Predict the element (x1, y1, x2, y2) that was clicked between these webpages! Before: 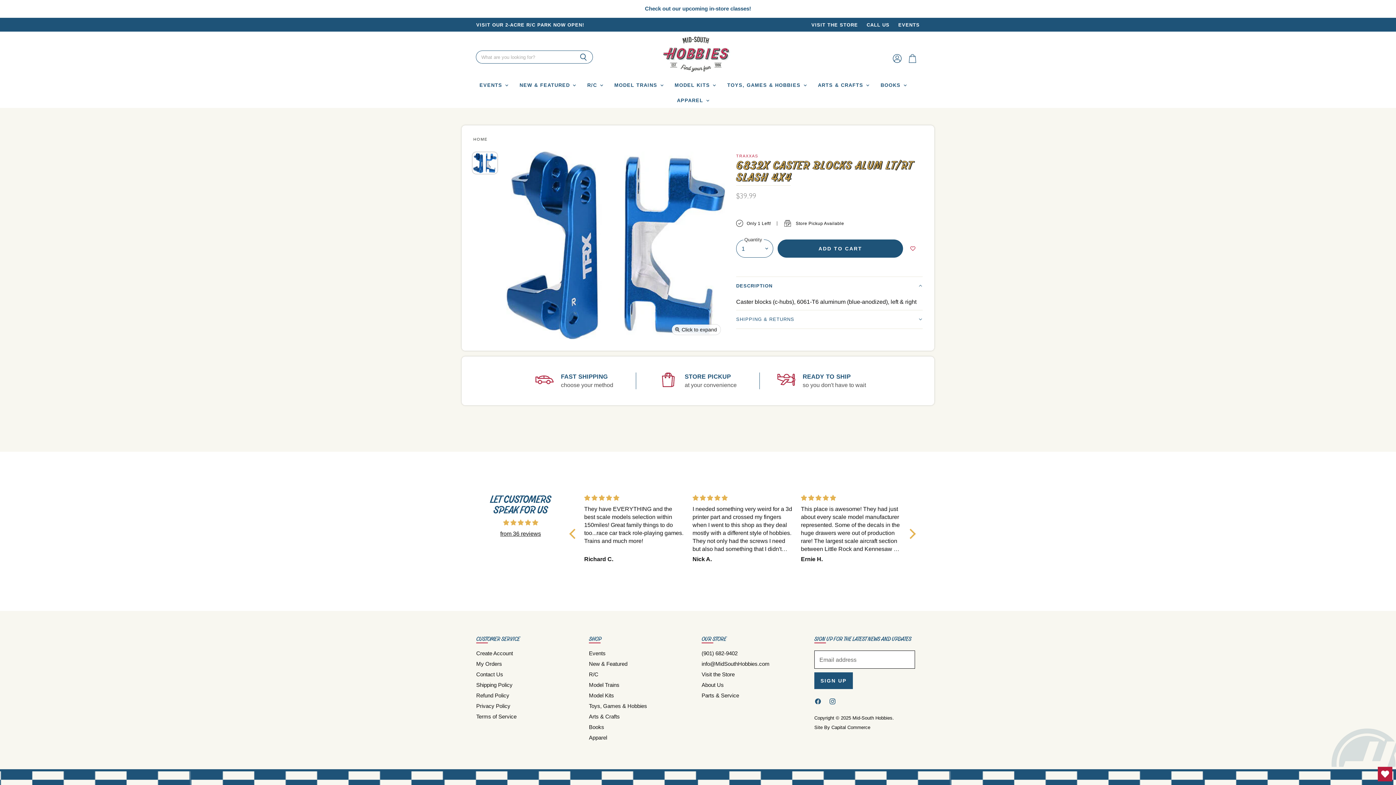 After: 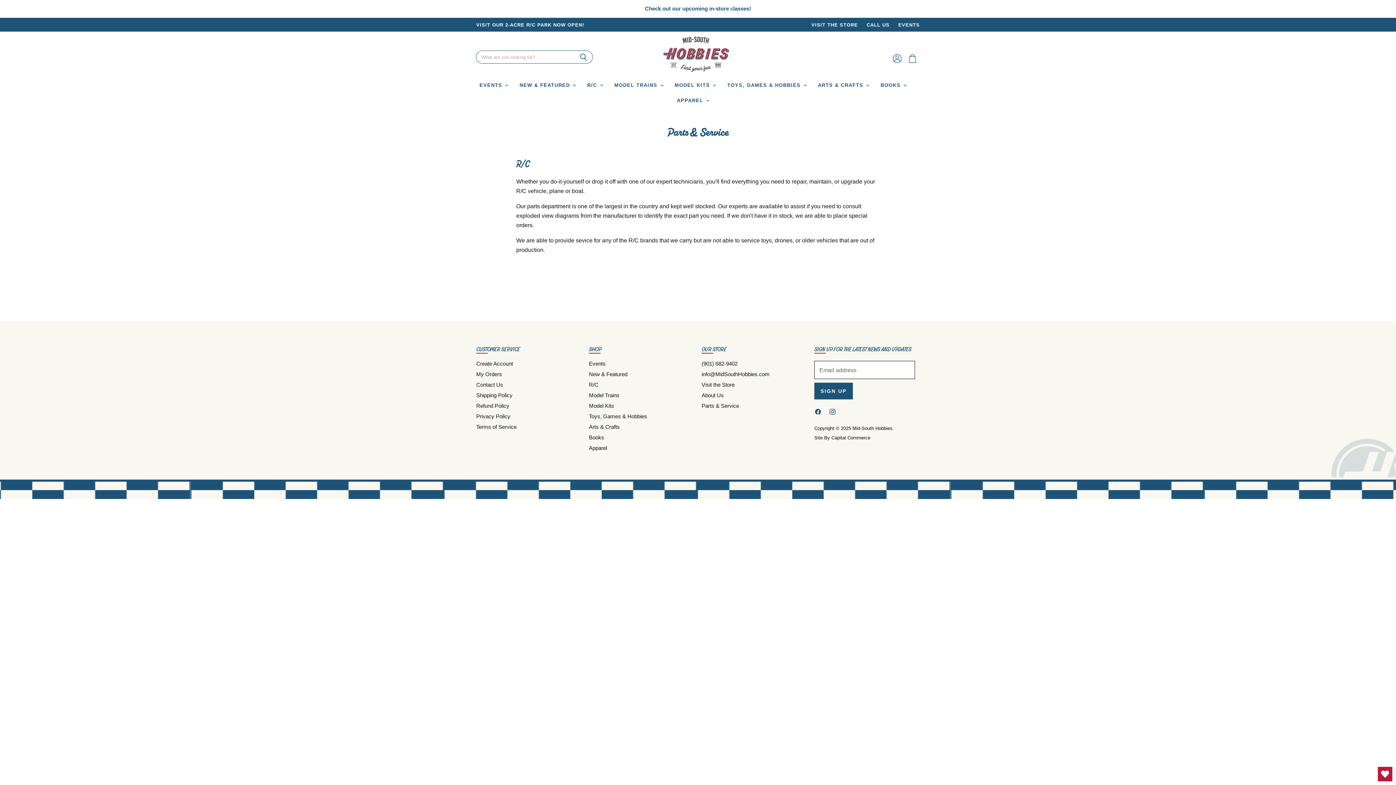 Action: label: Parts & Service bbox: (701, 692, 739, 698)